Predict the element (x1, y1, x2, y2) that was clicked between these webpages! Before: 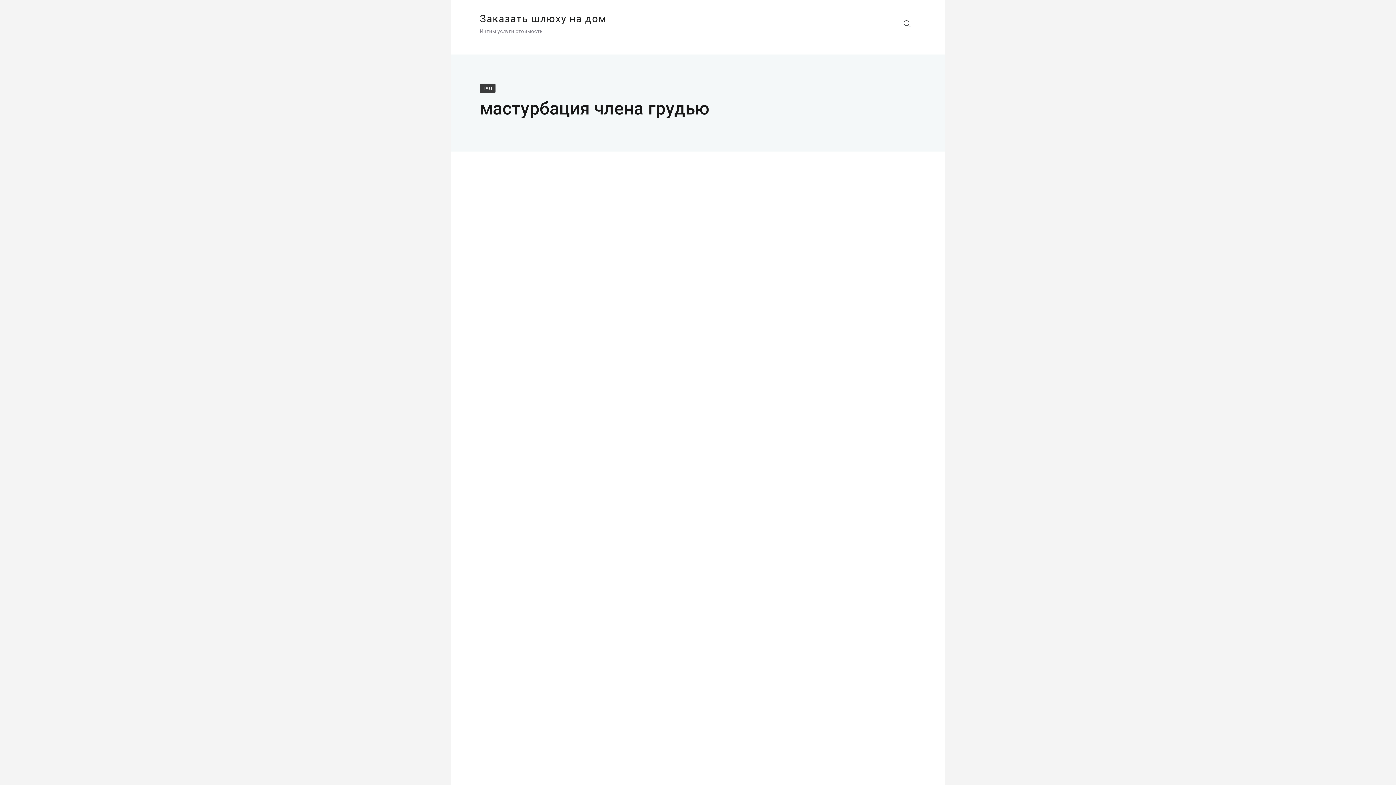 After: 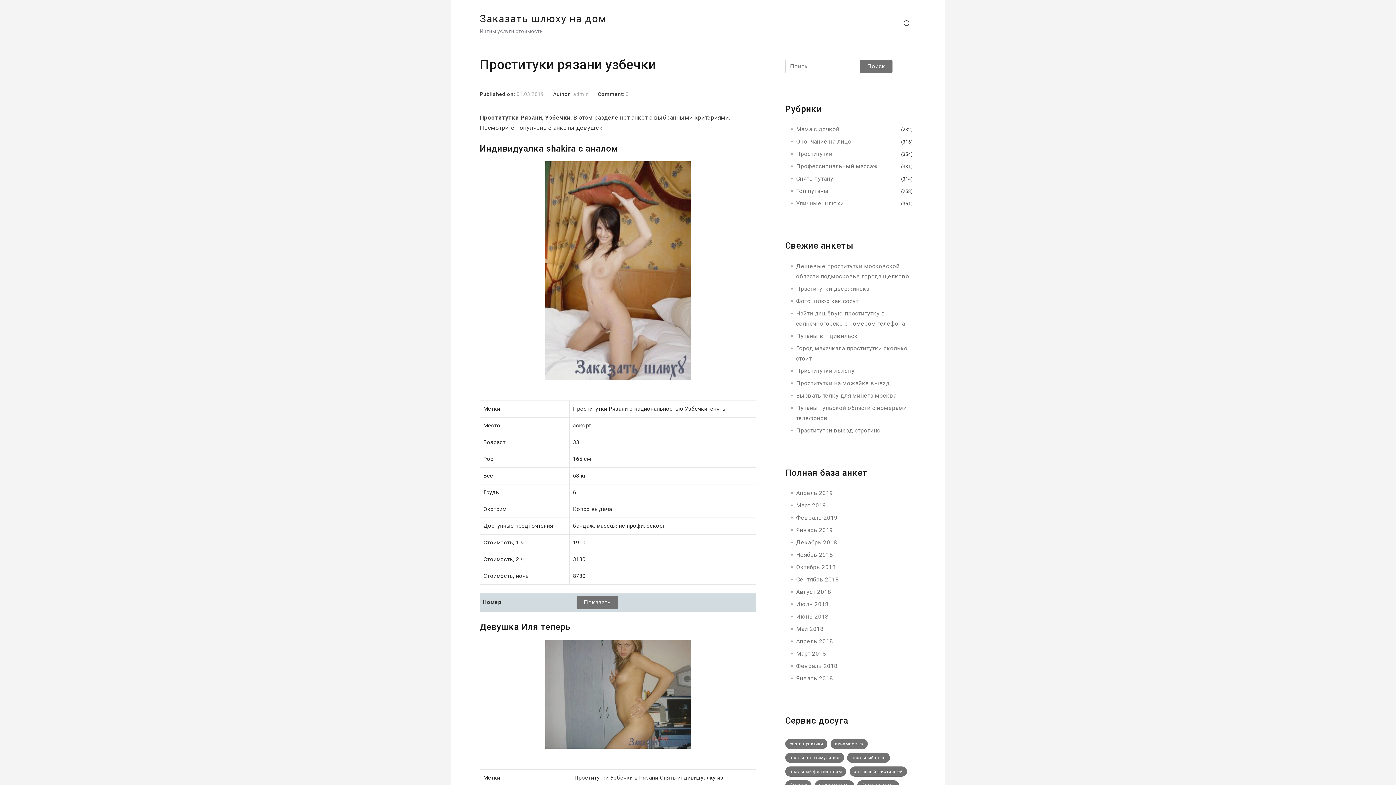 Action: bbox: (491, 530, 524, 540) label: Discover